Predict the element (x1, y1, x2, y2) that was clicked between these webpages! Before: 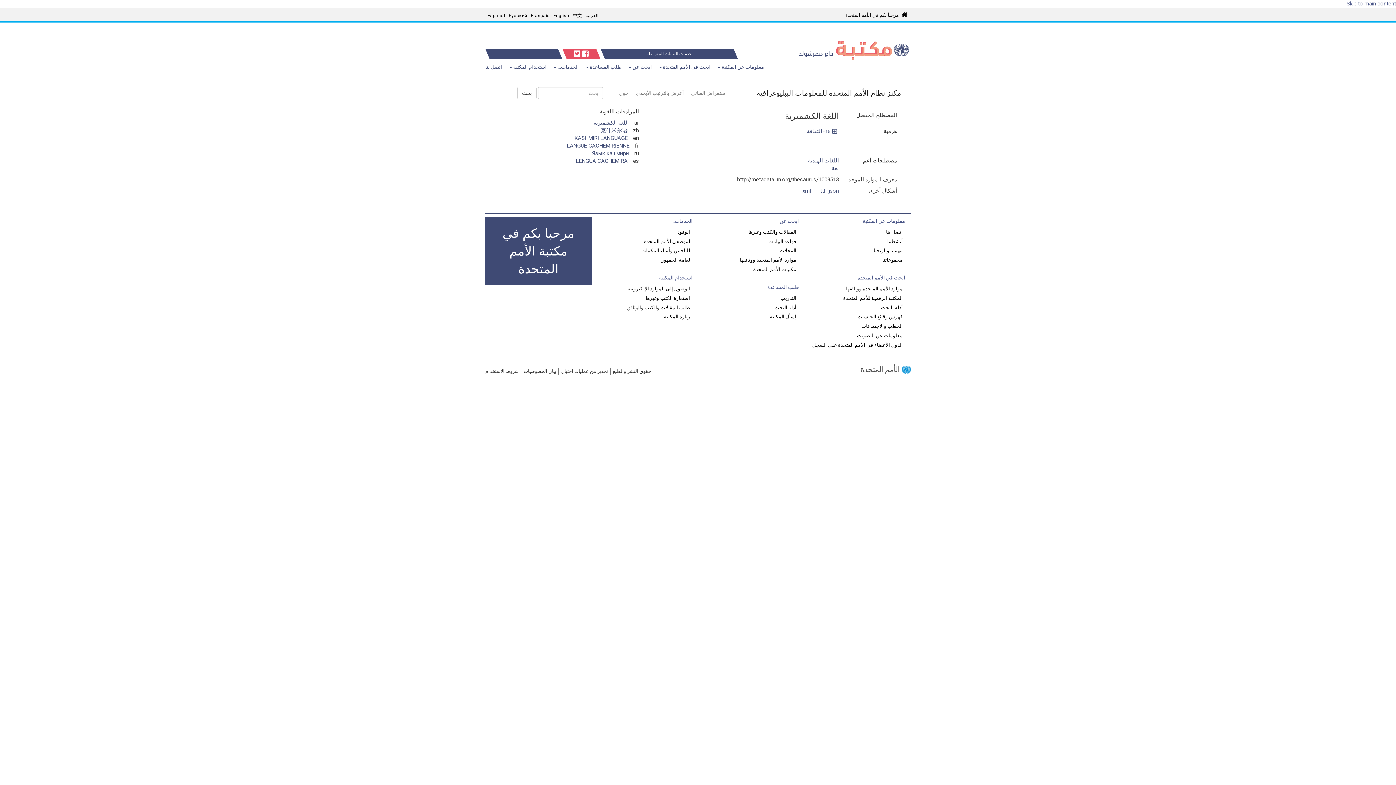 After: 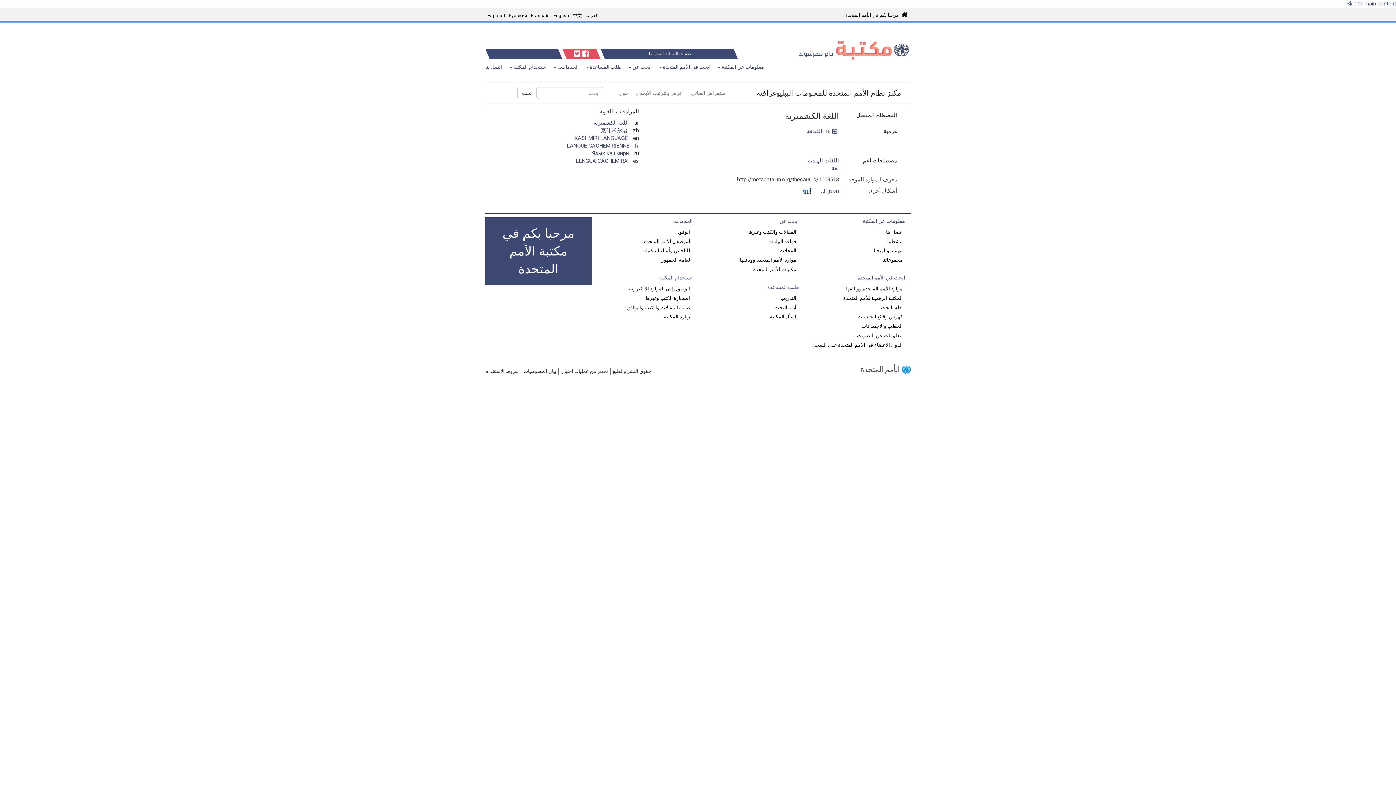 Action: label: xml bbox: (802, 187, 811, 194)